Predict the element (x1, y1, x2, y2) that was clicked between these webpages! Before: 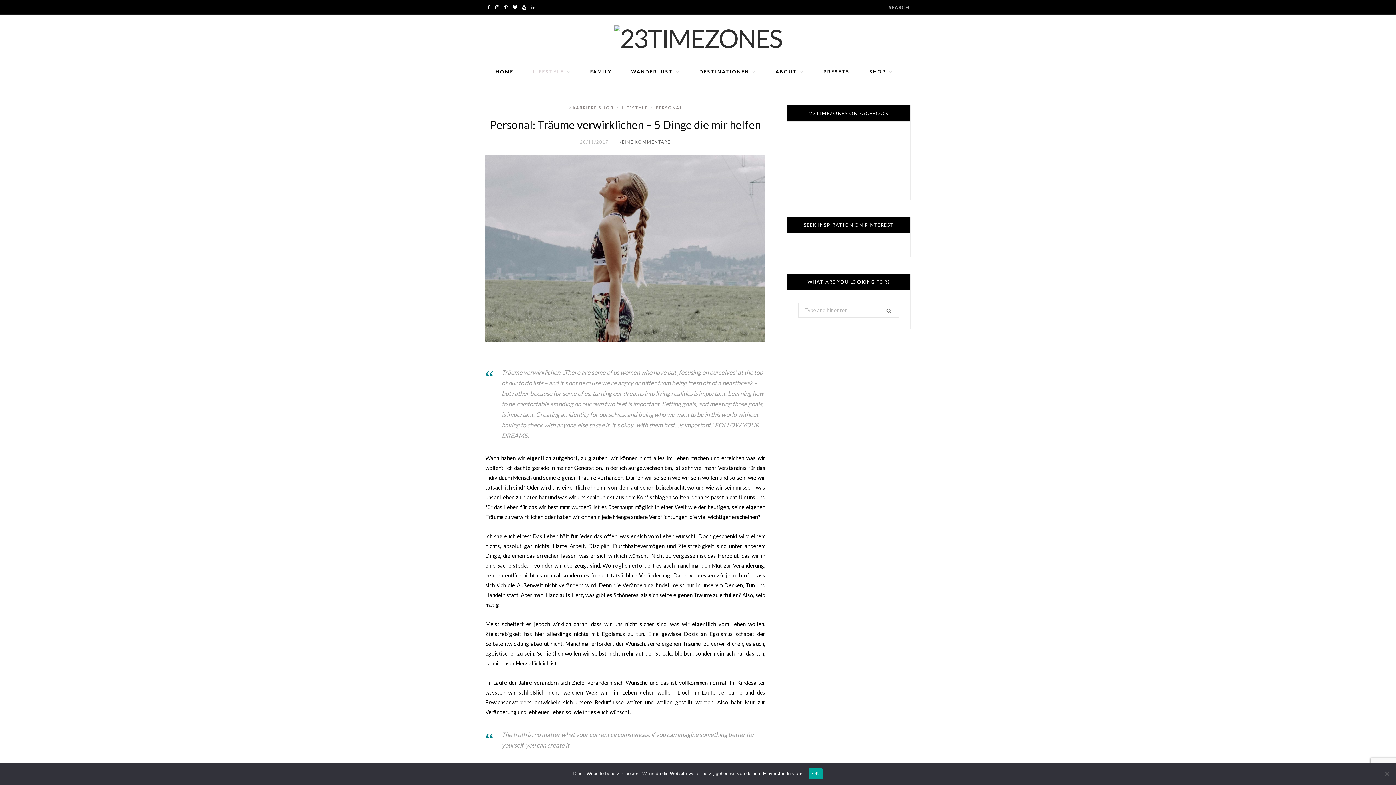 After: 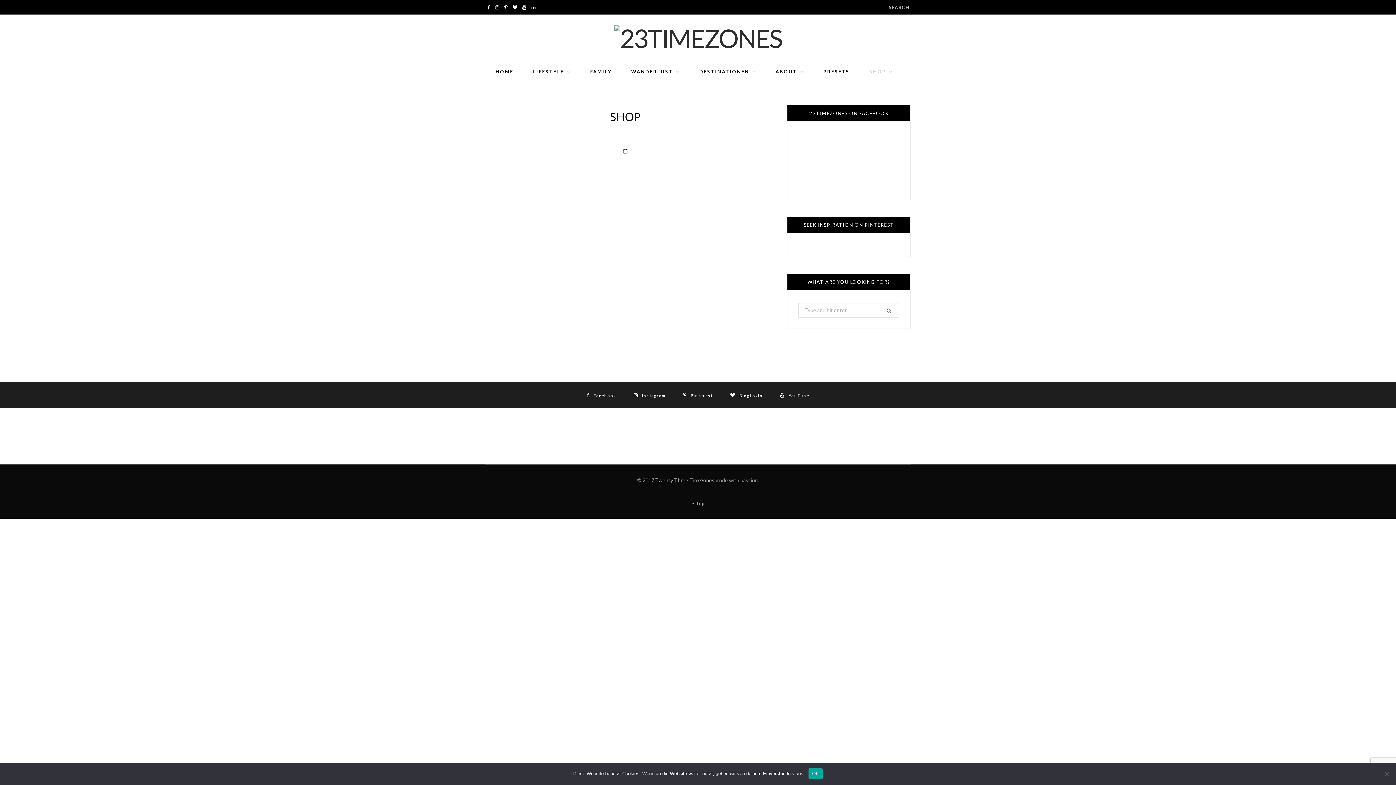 Action: bbox: (860, 61, 902, 81) label: SHOP